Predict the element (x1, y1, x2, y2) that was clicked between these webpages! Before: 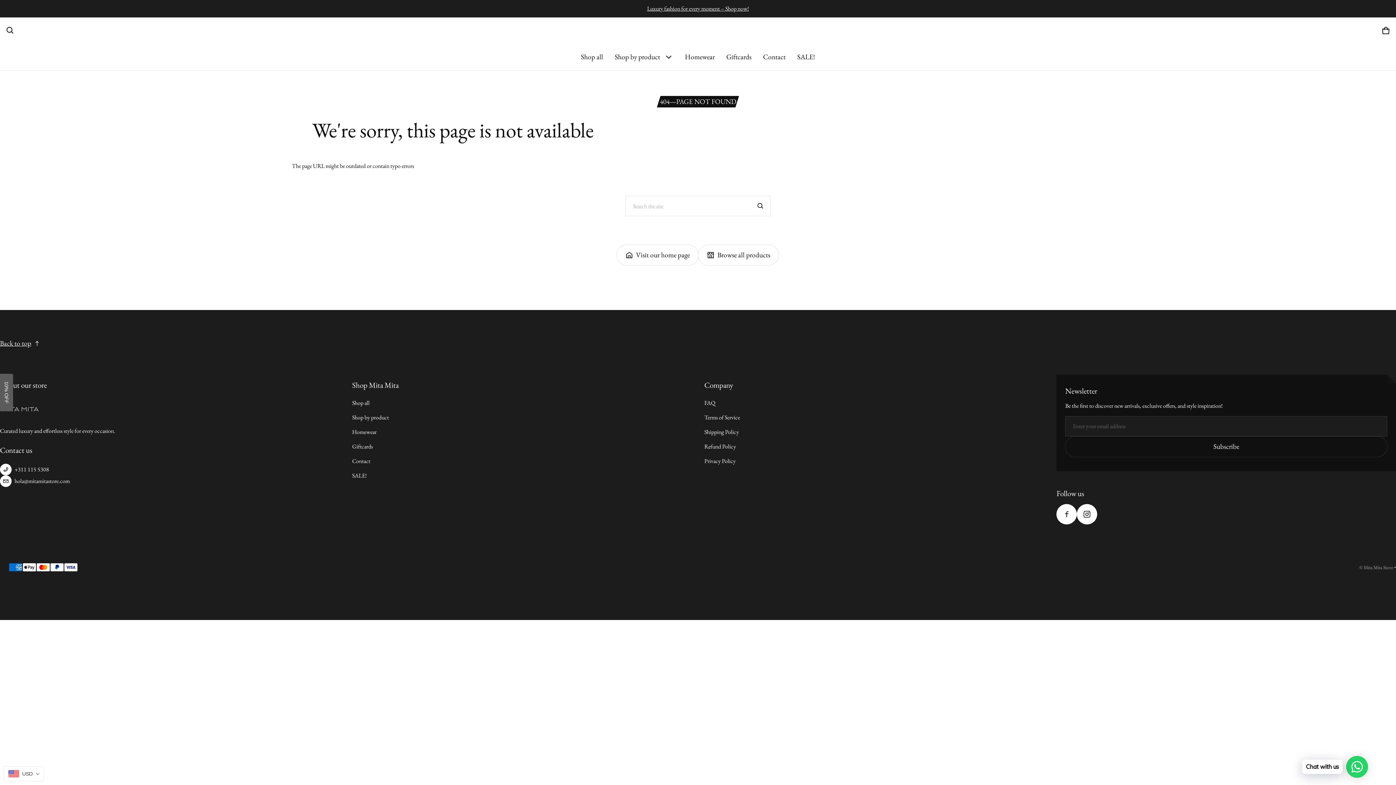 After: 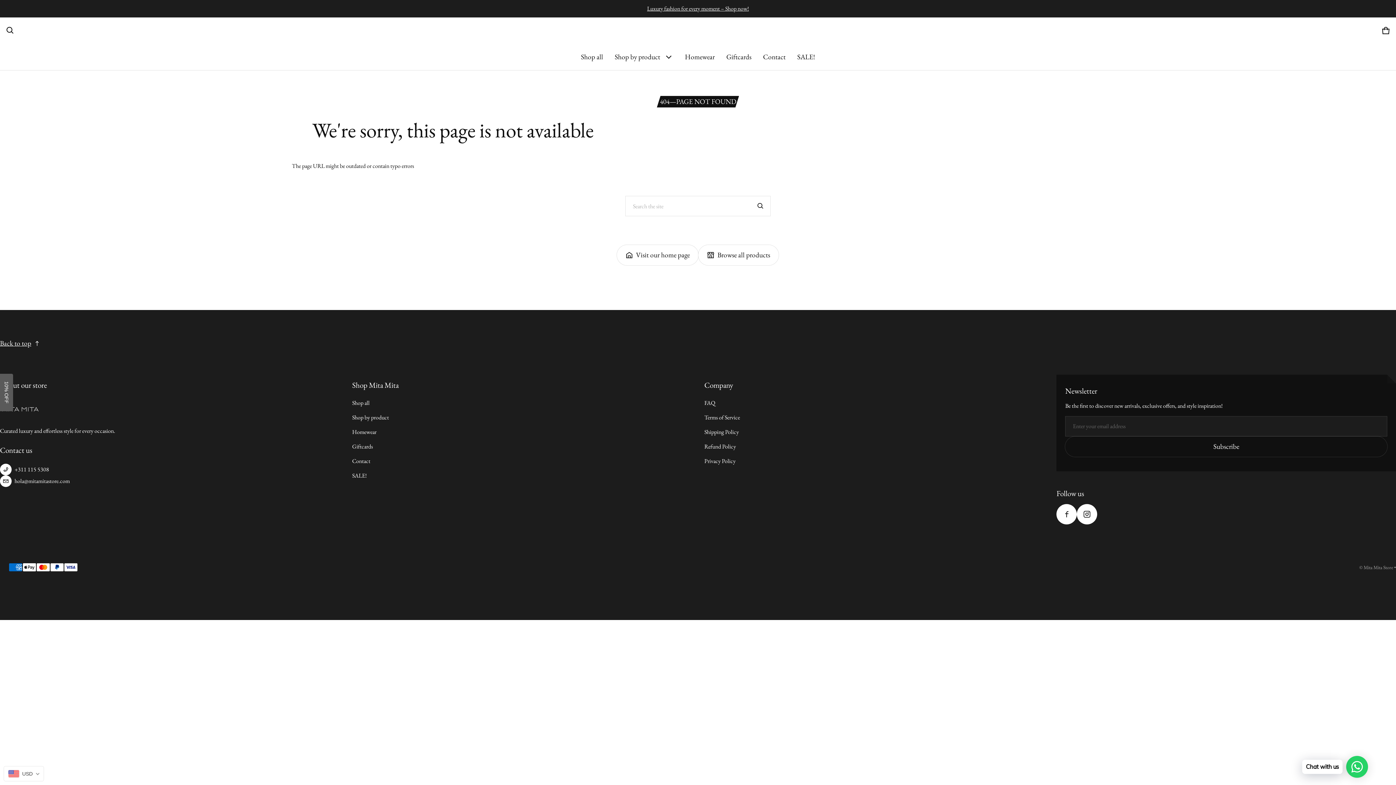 Action: bbox: (0, 475, 69, 487) label: hola@mitamitastore.com